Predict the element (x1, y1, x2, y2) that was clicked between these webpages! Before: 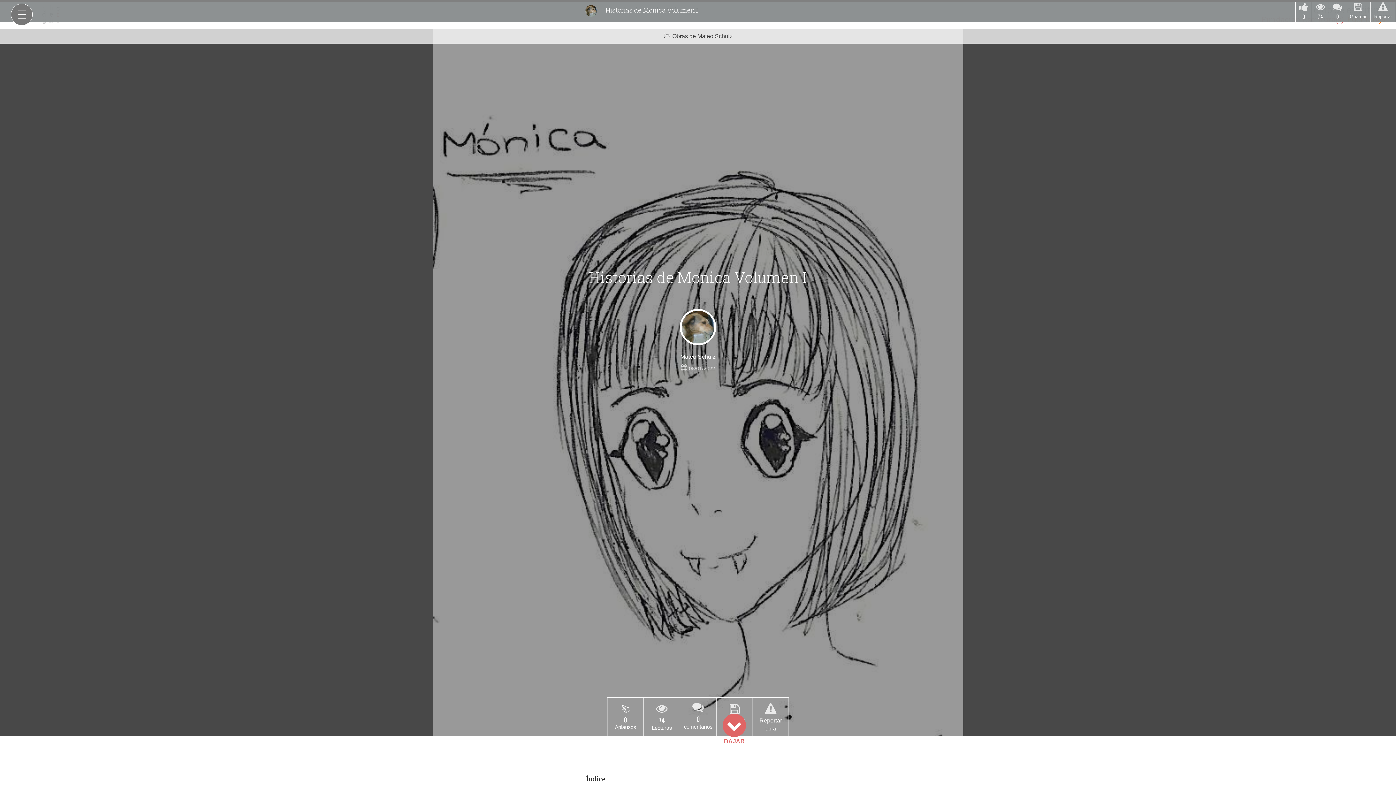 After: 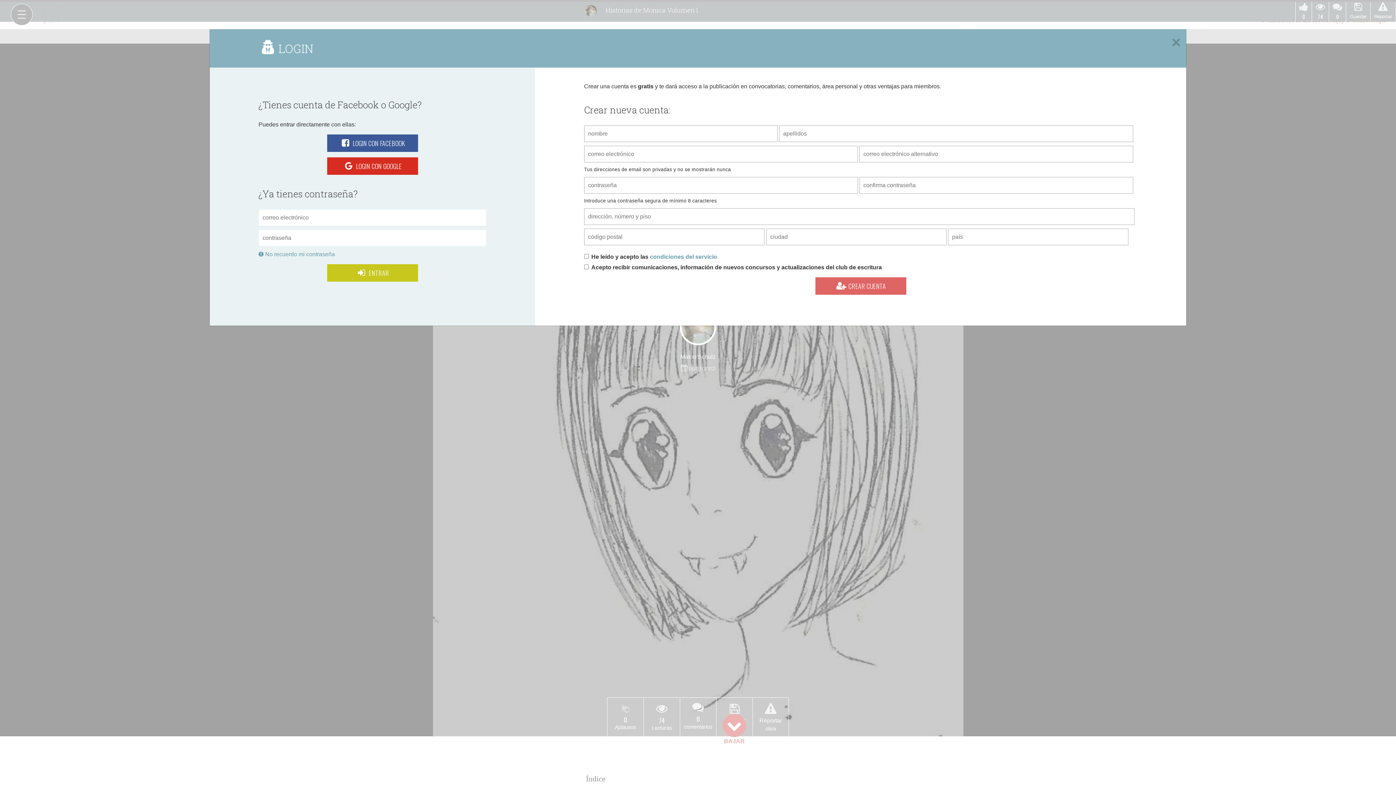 Action: bbox: (1350, 2, 1366, 19) label: Guardar